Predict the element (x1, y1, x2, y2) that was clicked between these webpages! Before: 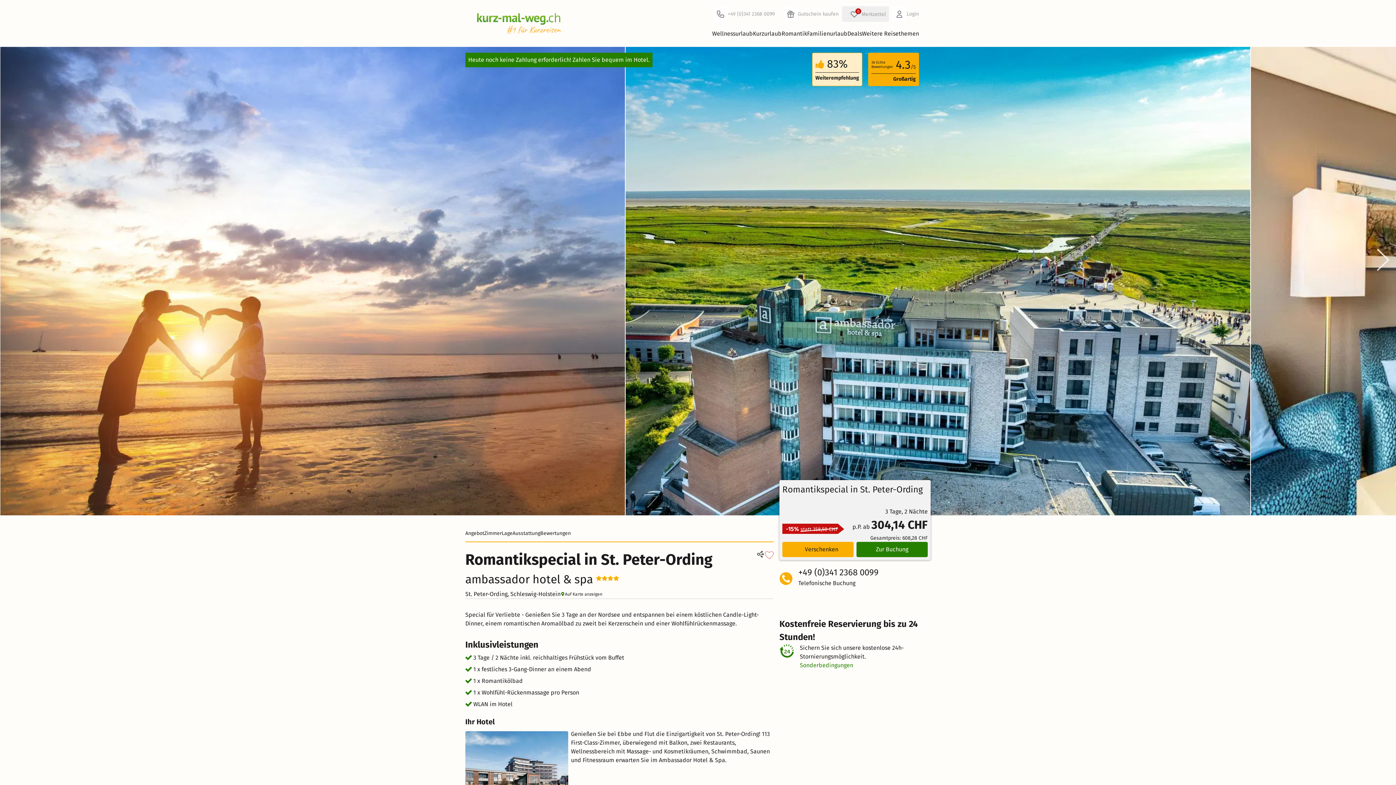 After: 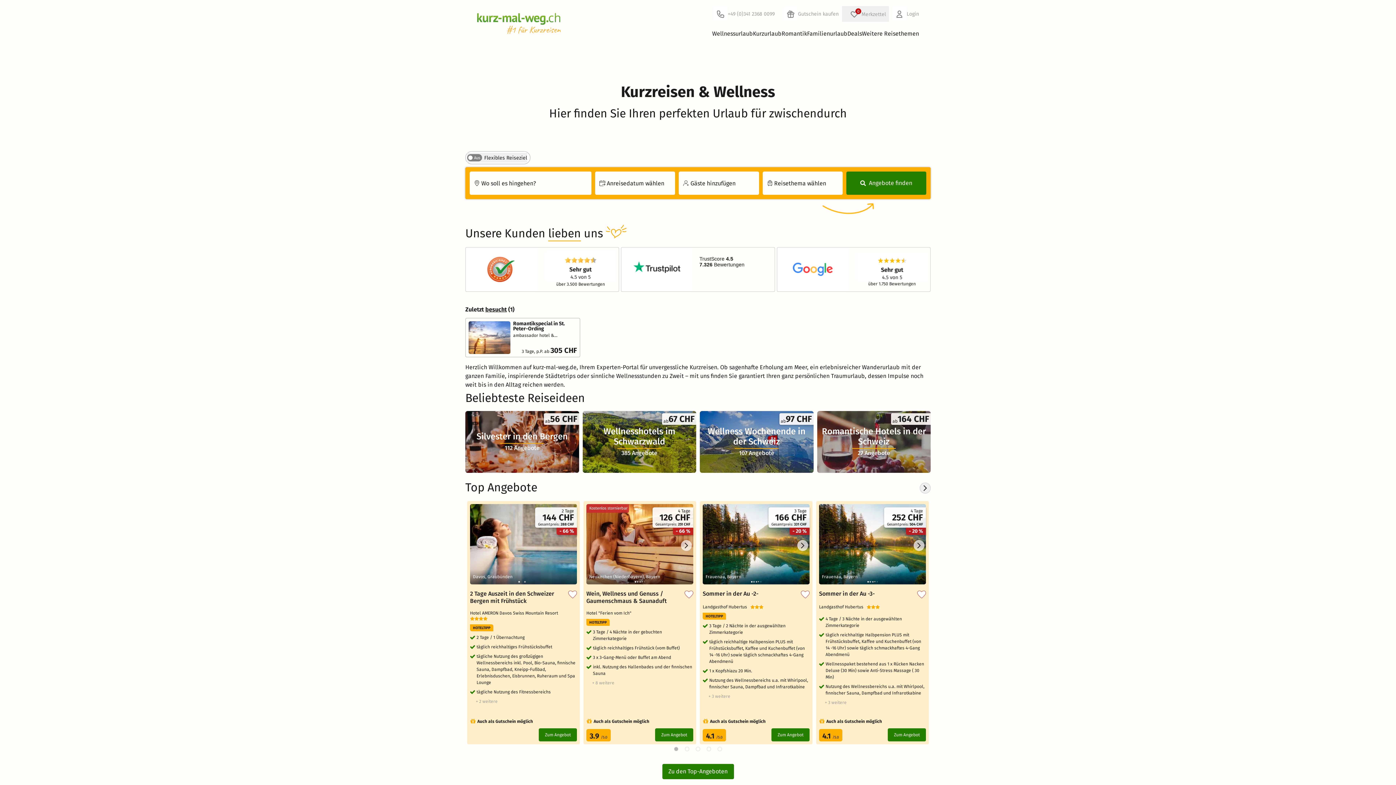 Action: bbox: (477, 13, 561, 33)